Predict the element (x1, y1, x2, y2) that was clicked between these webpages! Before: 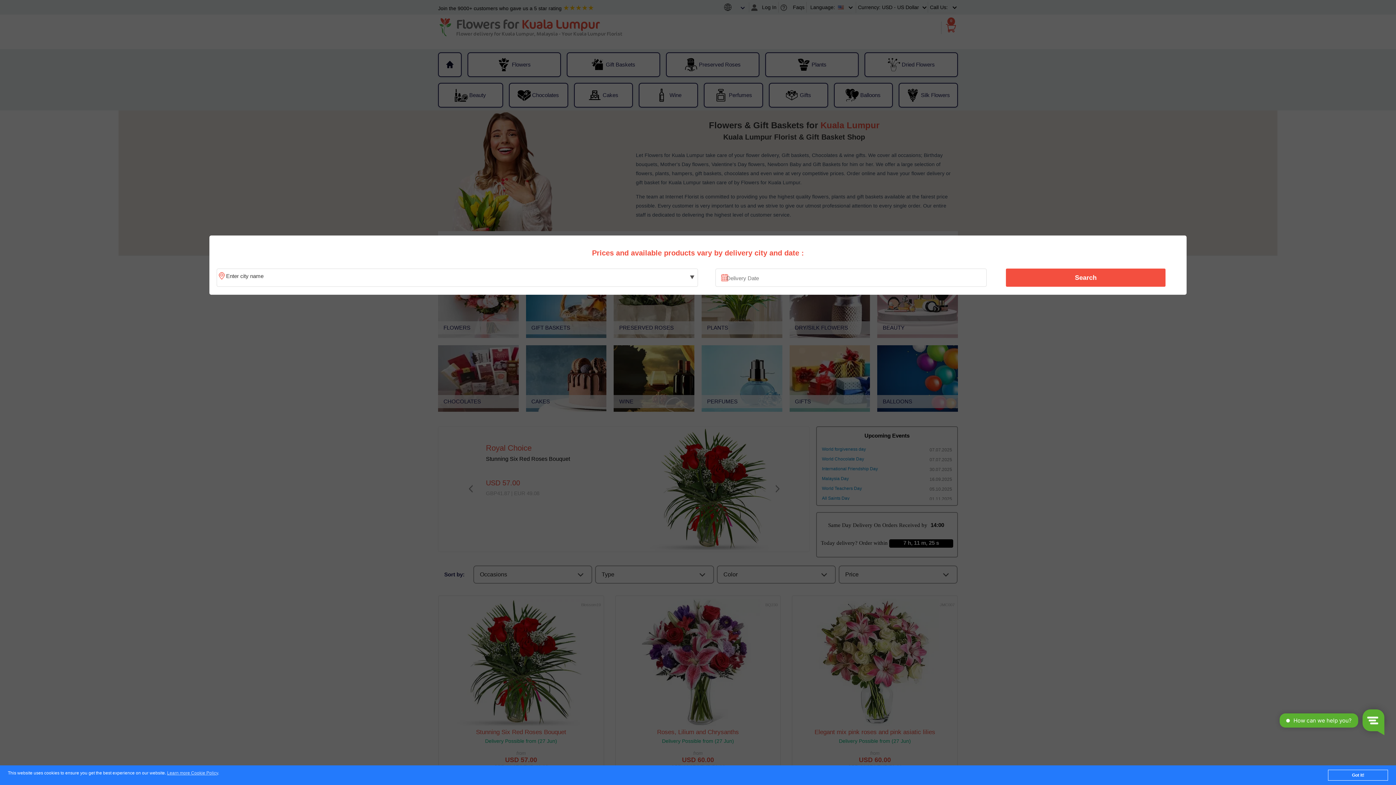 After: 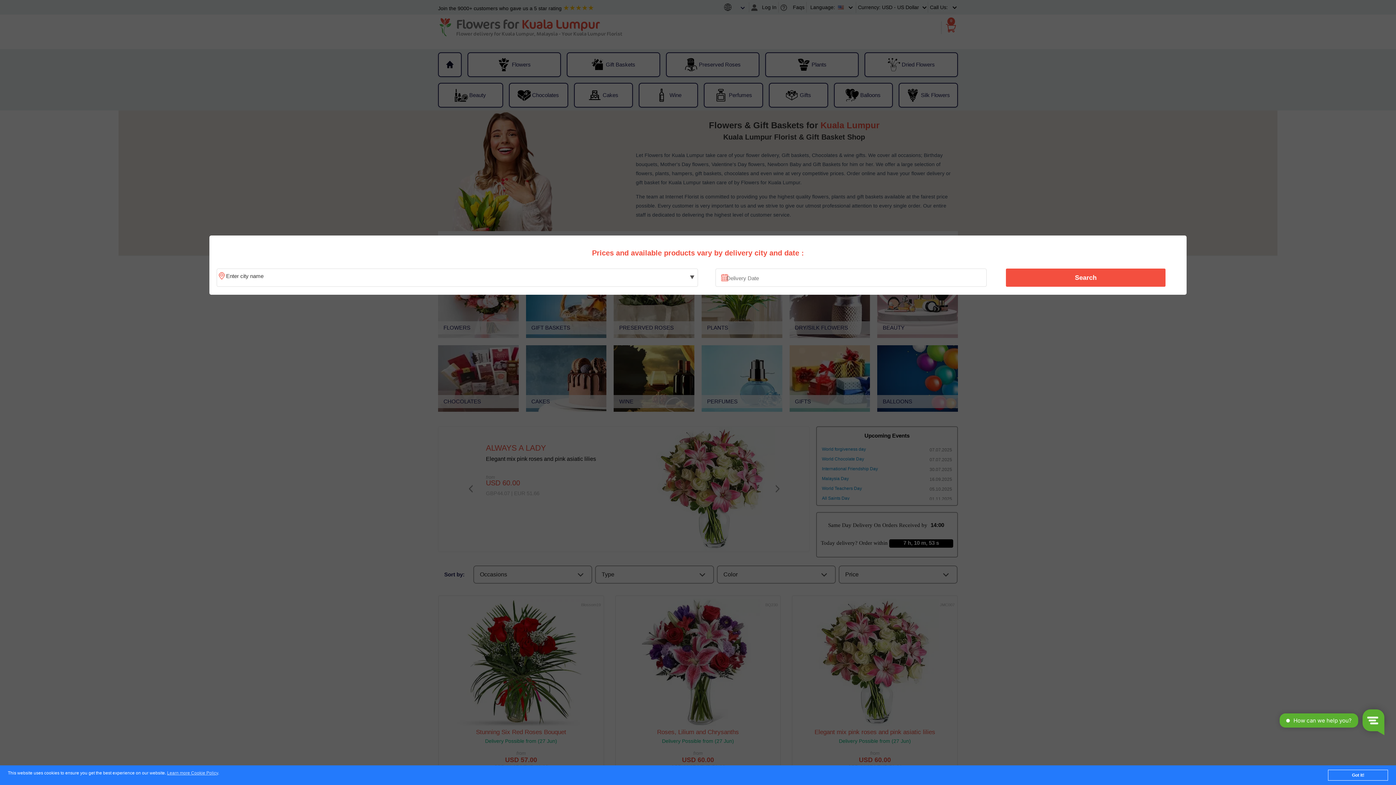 Action: label: Search bbox: (1010, 270, 1161, 285)